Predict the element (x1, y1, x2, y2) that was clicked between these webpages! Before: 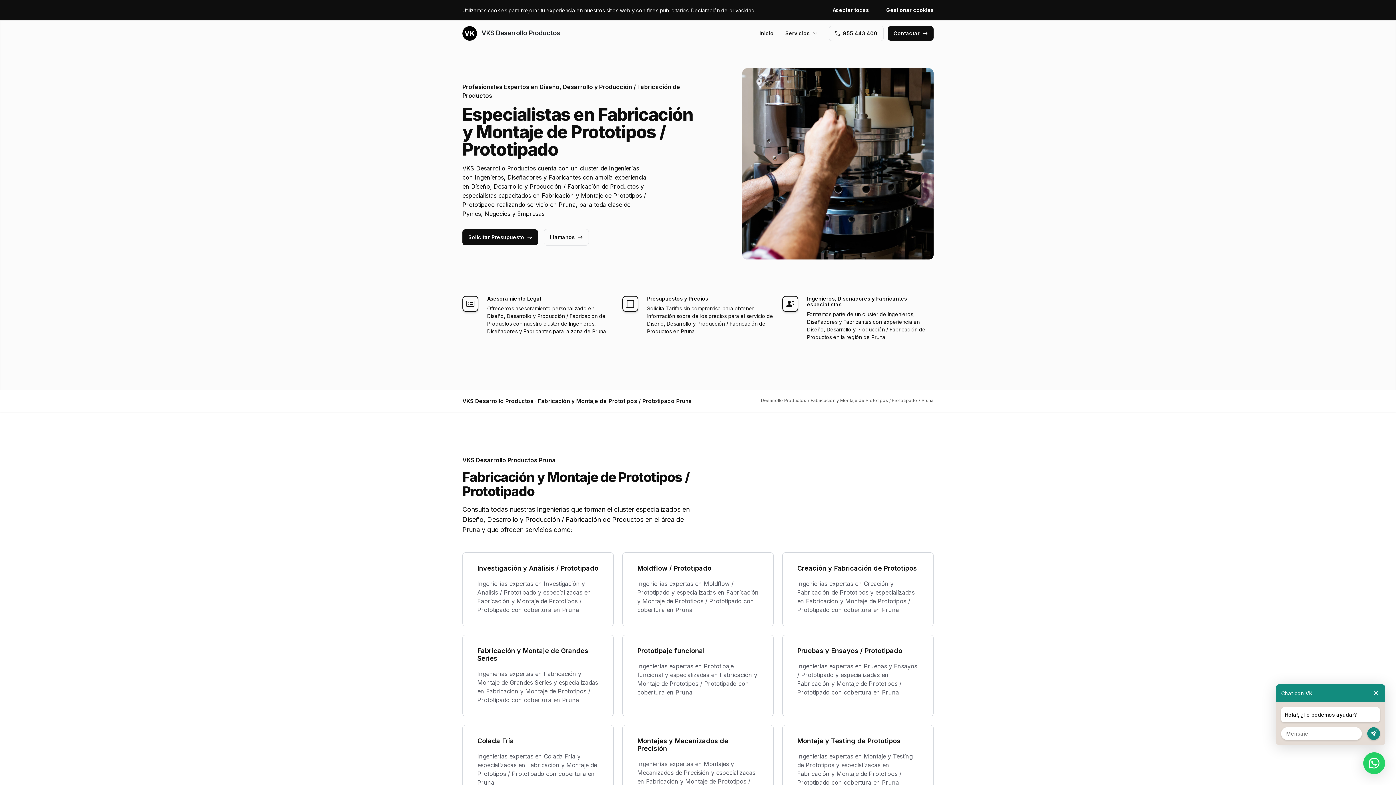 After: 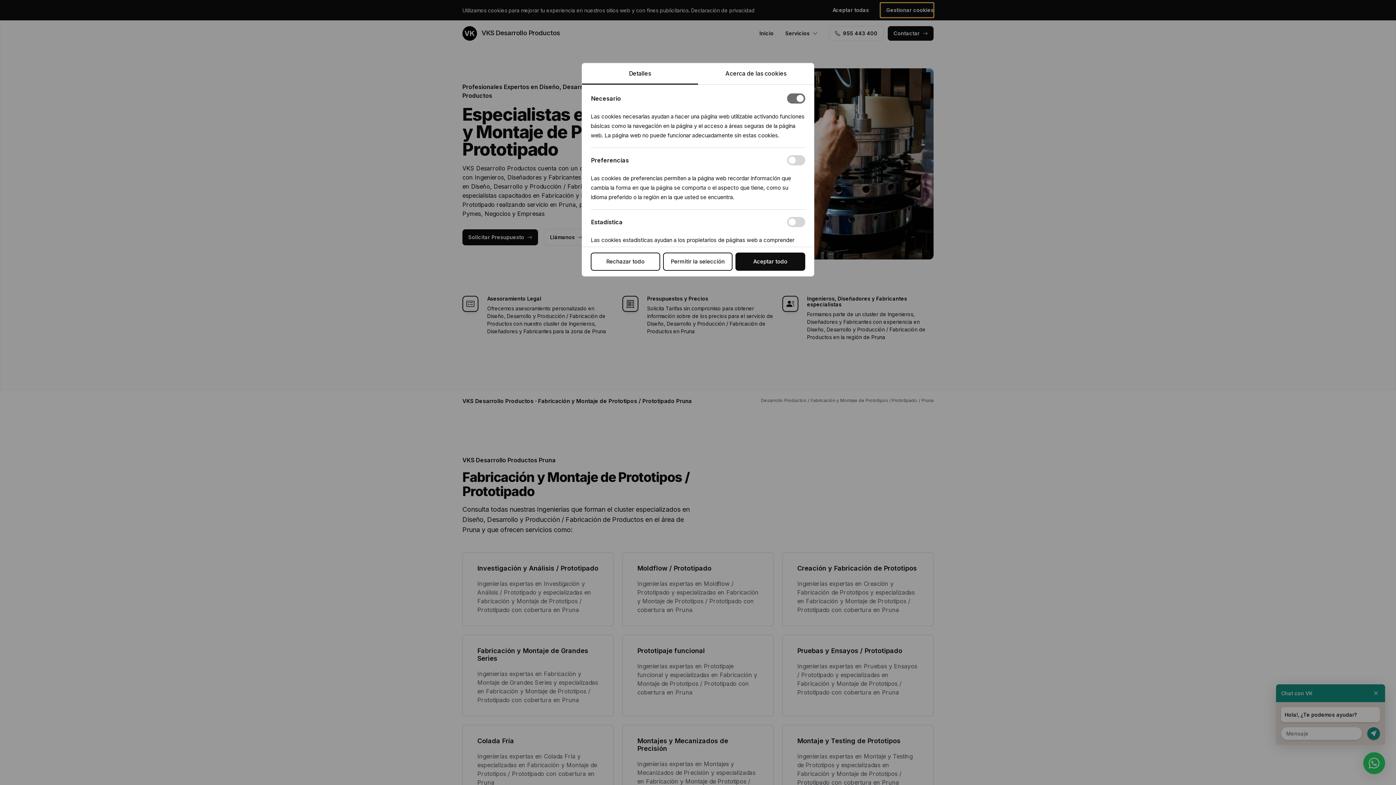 Action: bbox: (880, 2, 933, 17) label: Gestionar cookies